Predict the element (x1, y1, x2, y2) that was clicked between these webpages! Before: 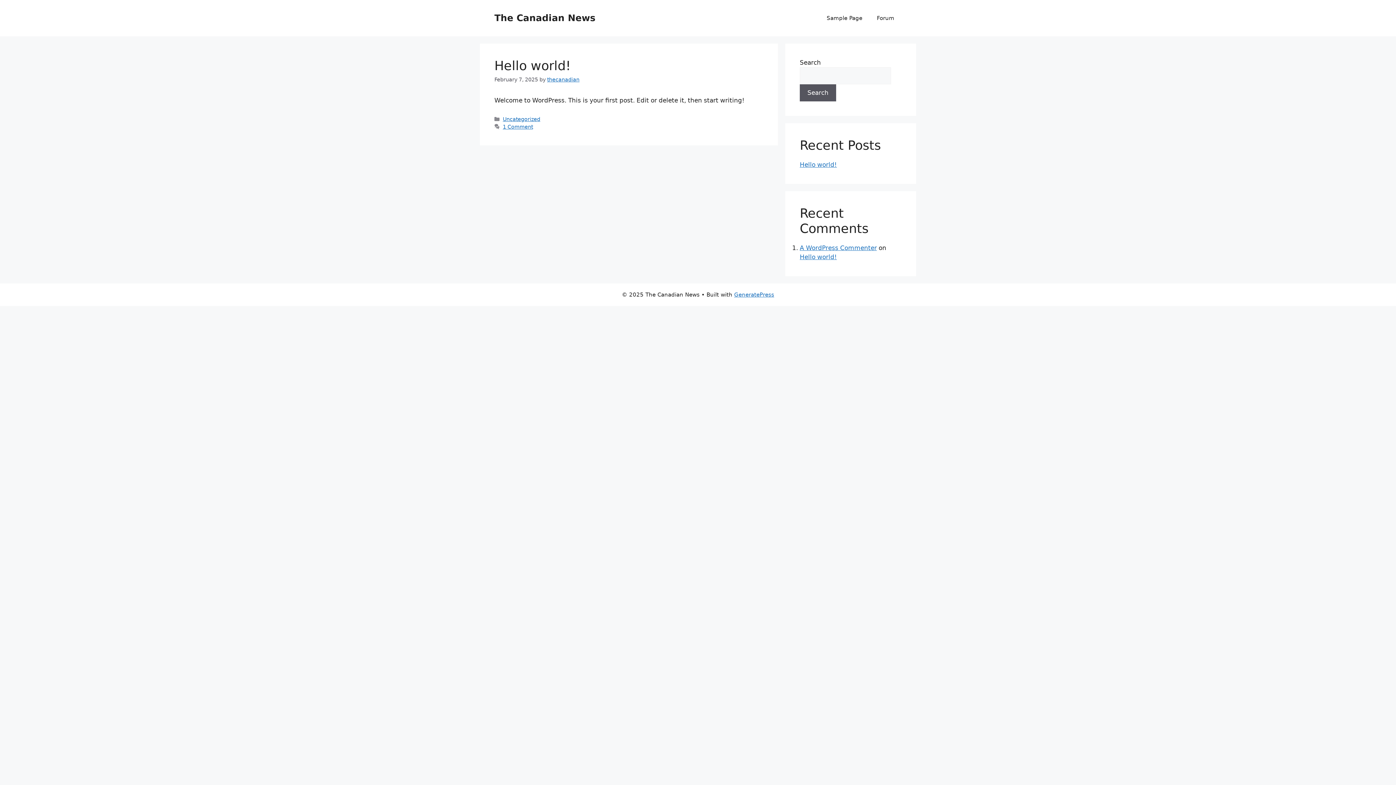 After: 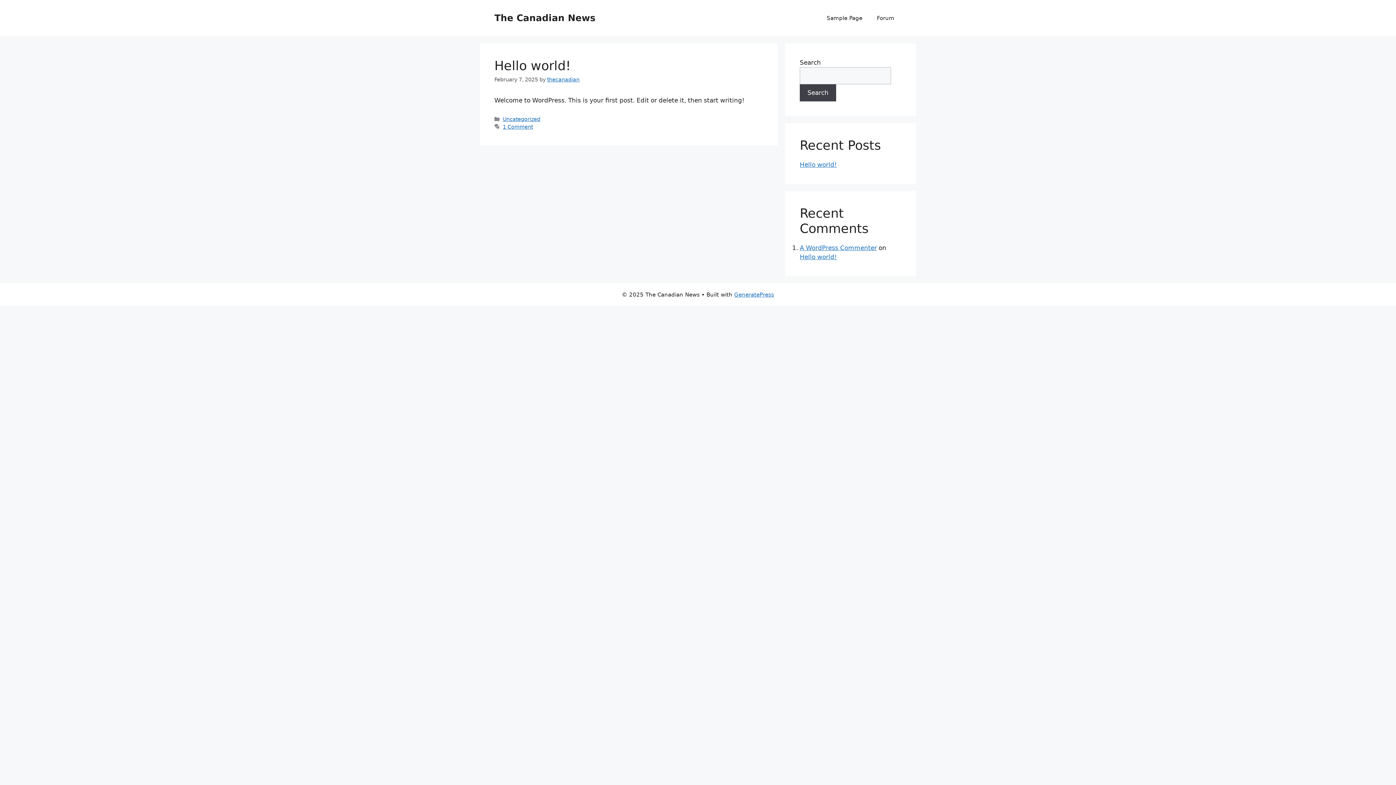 Action: bbox: (800, 84, 836, 101) label: Search